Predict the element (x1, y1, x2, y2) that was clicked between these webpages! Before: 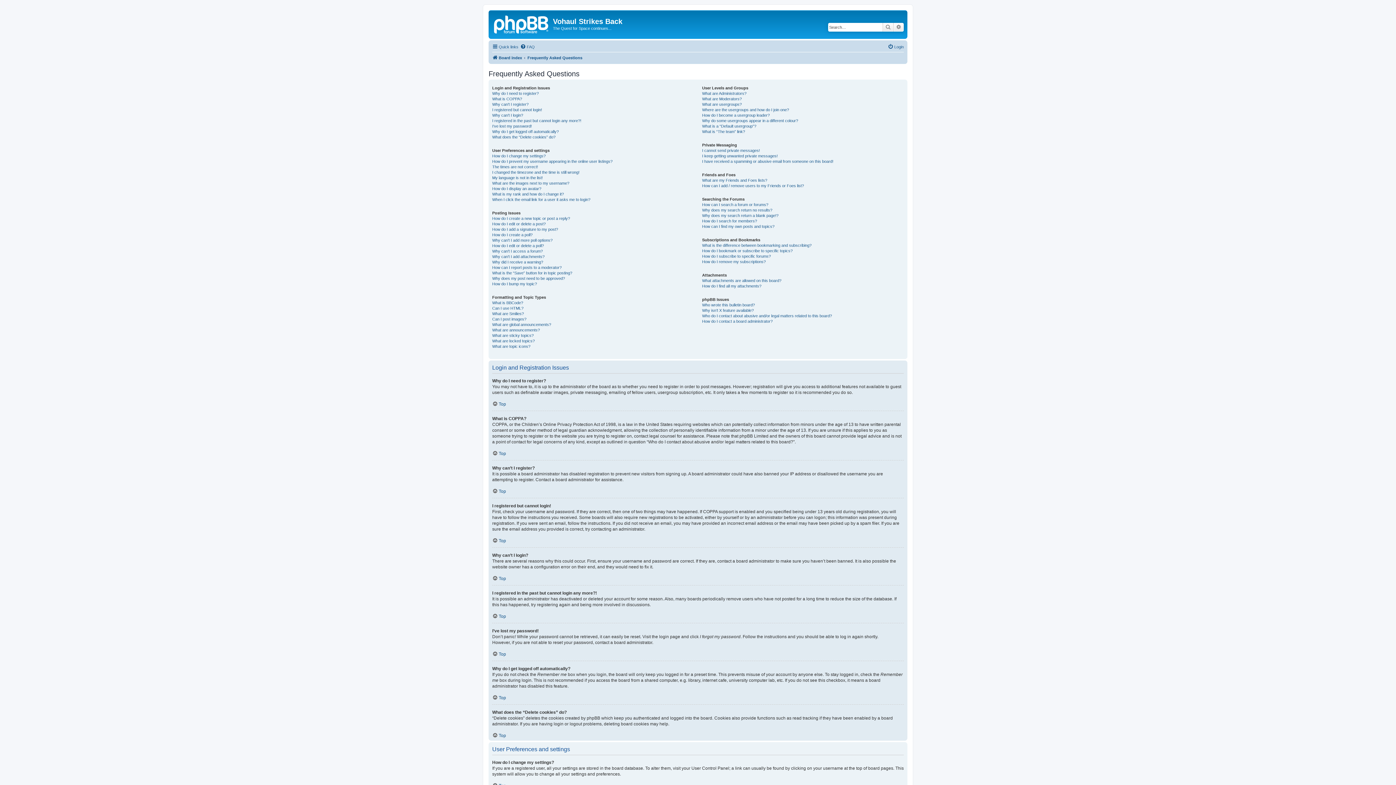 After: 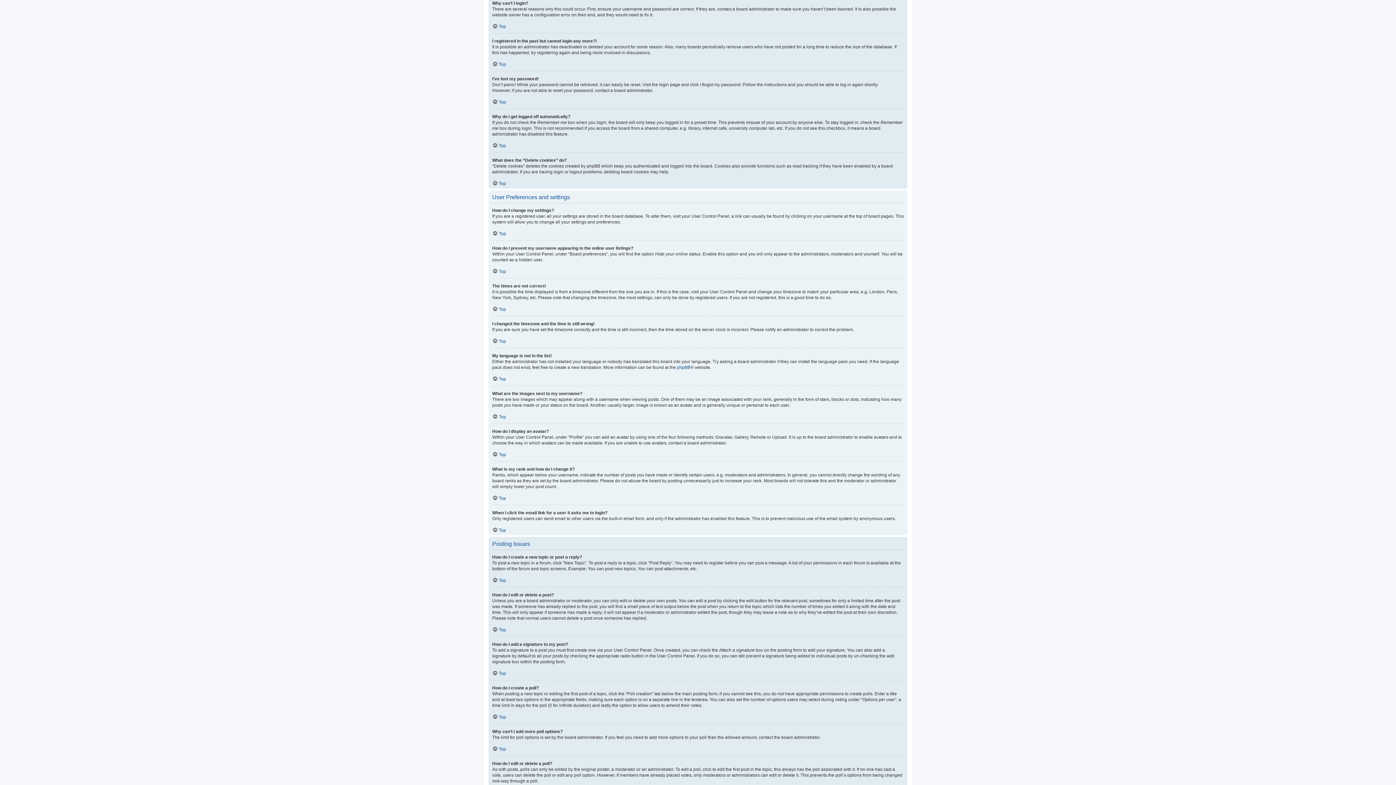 Action: bbox: (492, 112, 523, 118) label: Why can’t I login?